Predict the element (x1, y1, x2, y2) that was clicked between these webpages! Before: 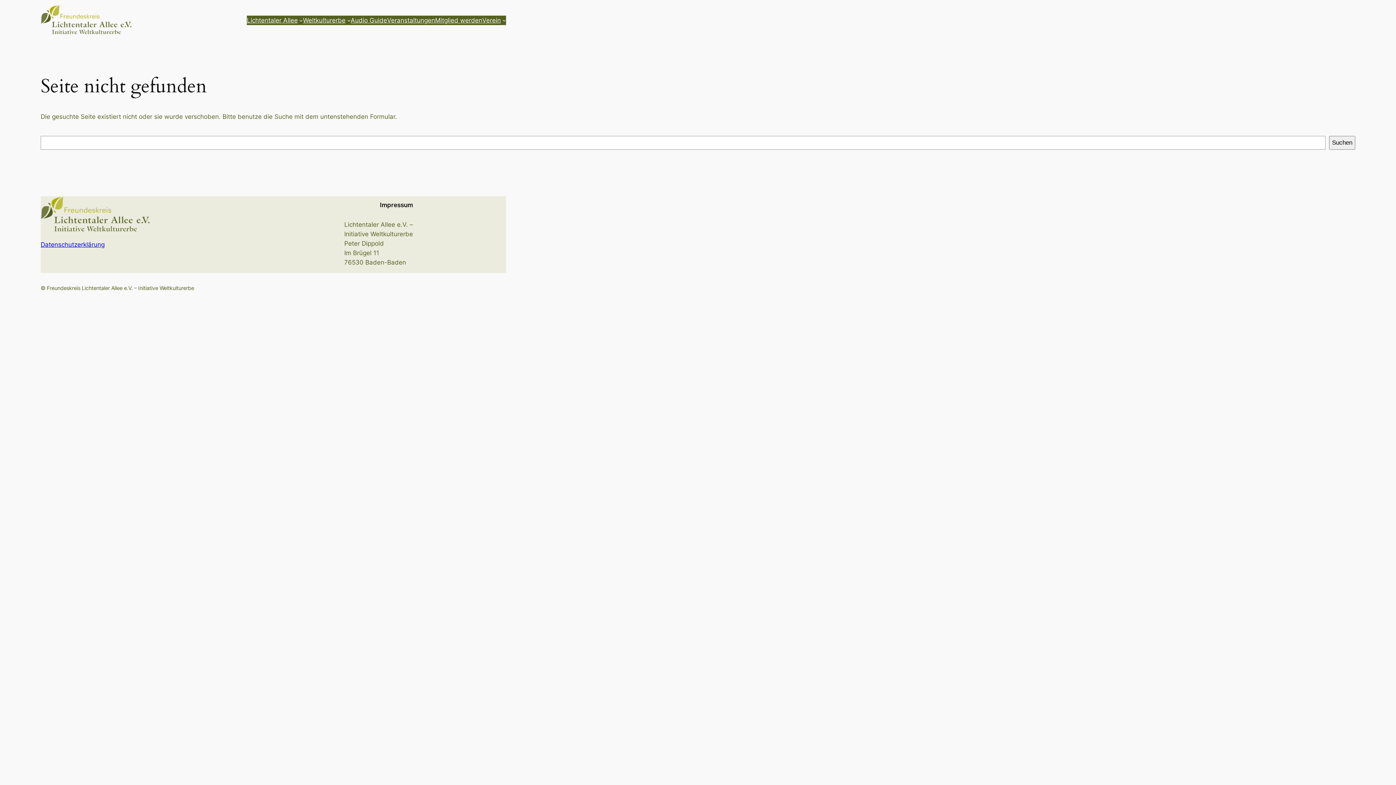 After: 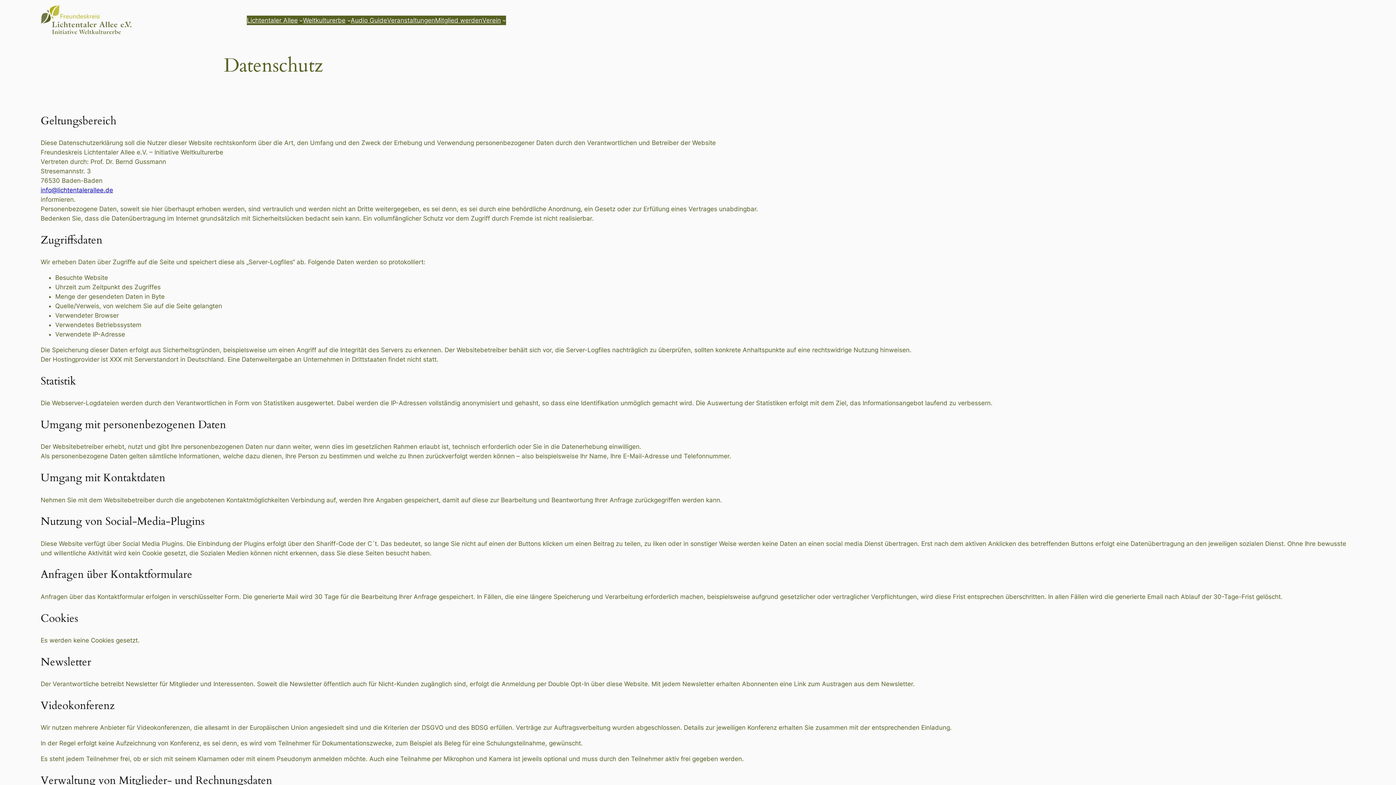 Action: label: Datenschutzerklärung bbox: (40, 241, 104, 248)